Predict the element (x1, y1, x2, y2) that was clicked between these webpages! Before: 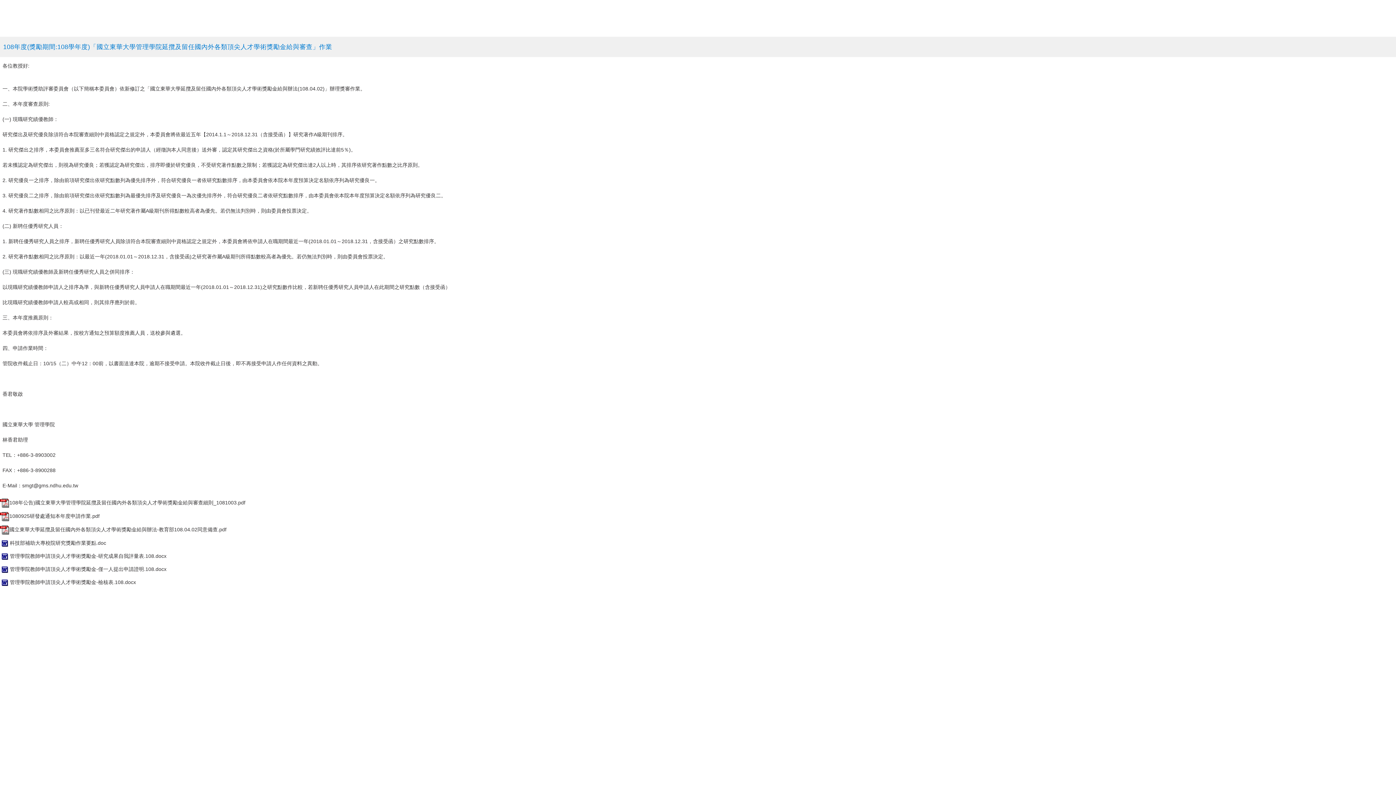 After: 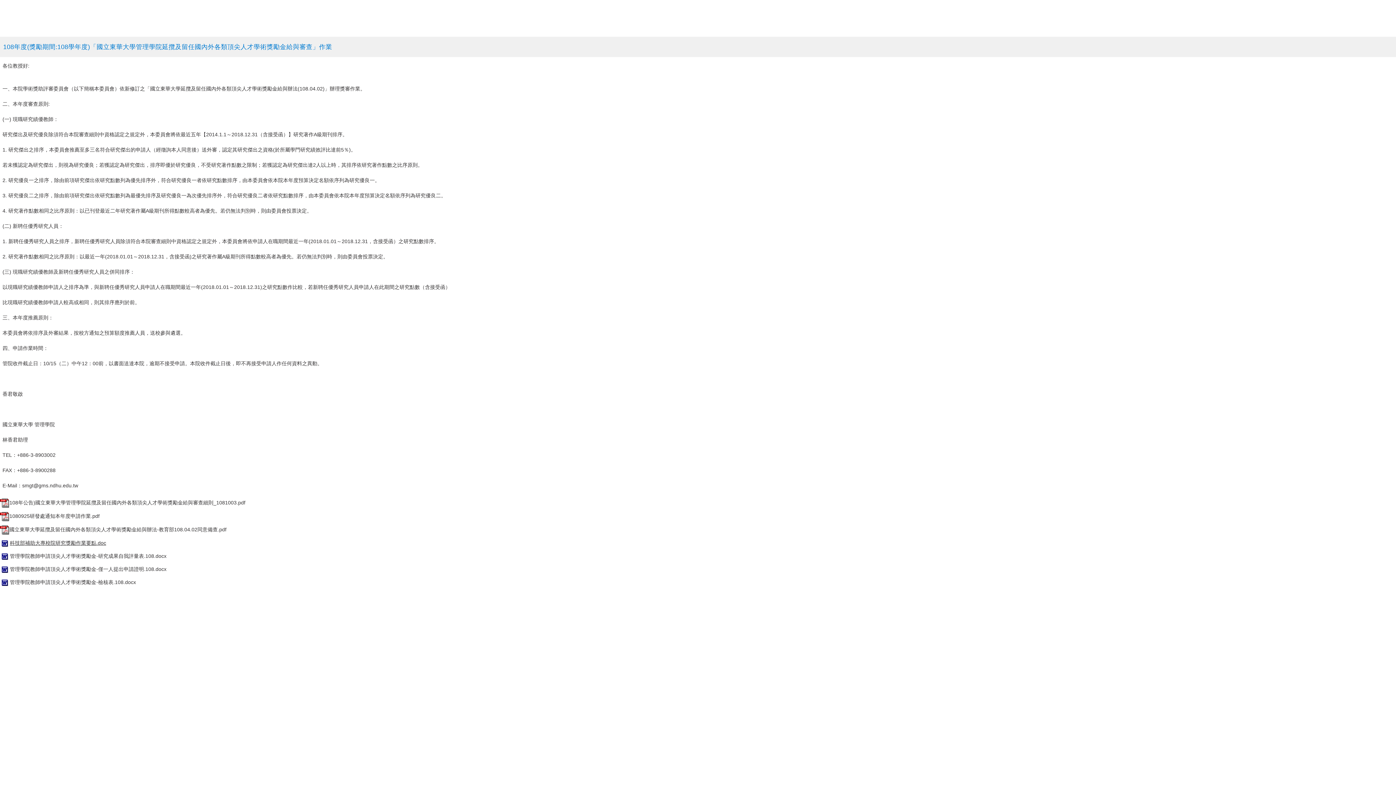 Action: bbox: (0, 540, 106, 546) label: 科技部補助大專校院研究獎勵作業要點.doc